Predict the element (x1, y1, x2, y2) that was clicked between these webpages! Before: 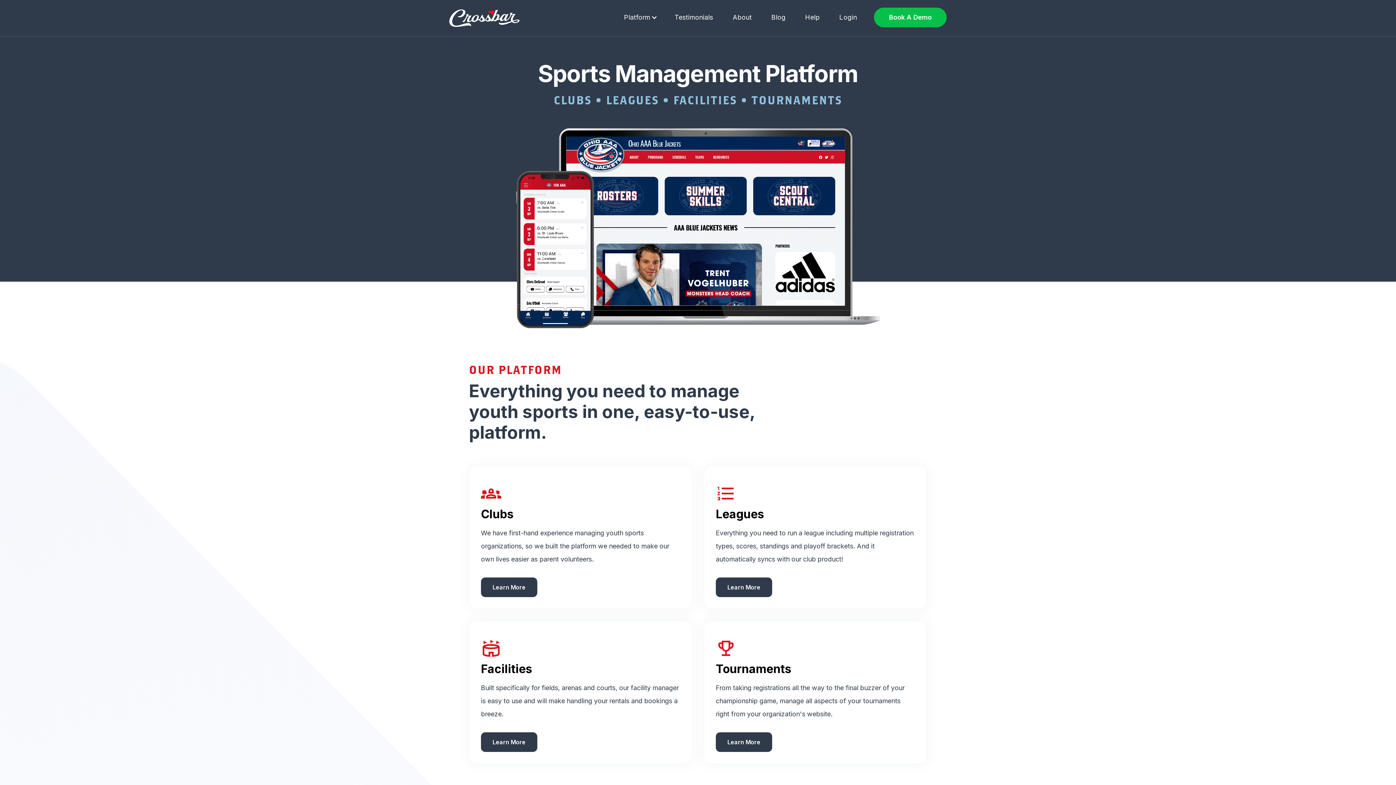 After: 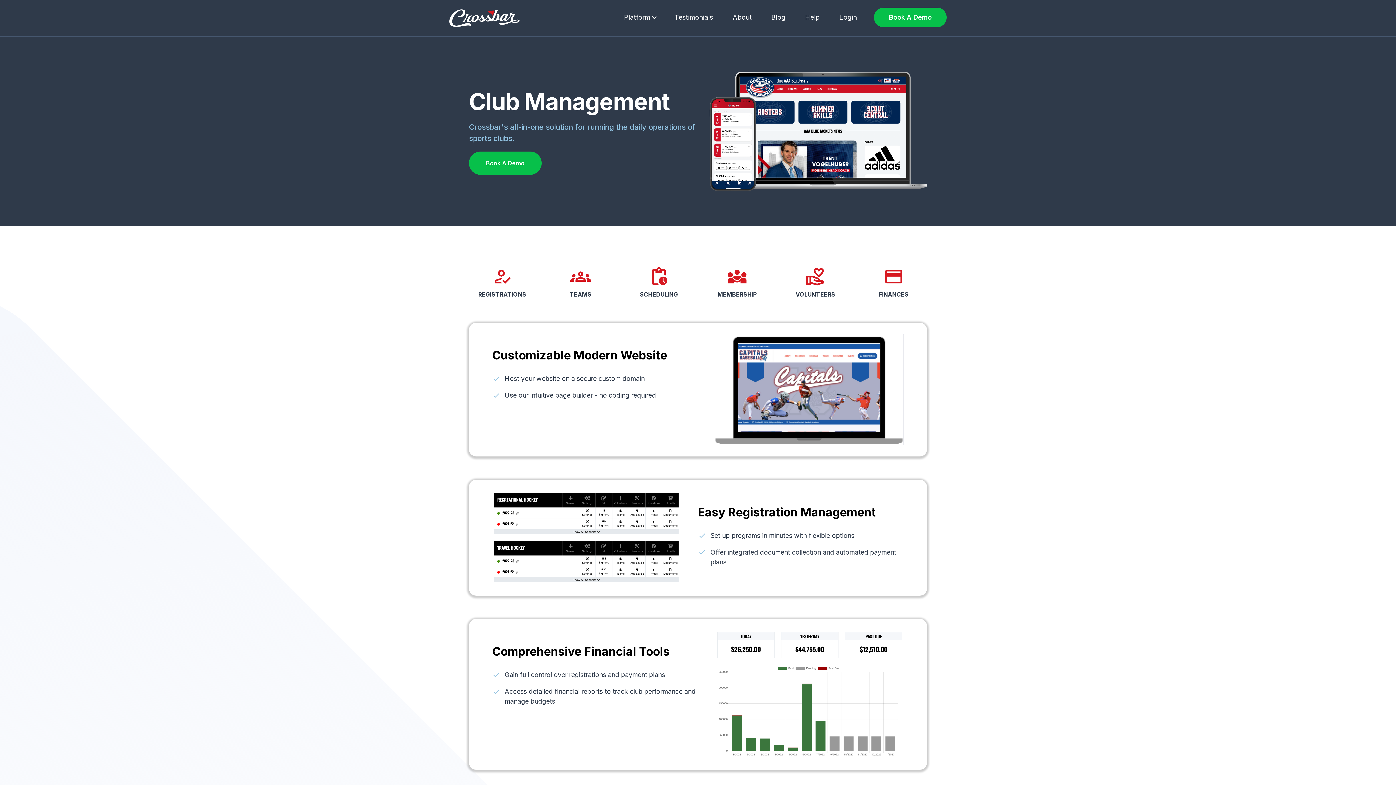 Action: bbox: (481, 577, 537, 597) label: Learn More